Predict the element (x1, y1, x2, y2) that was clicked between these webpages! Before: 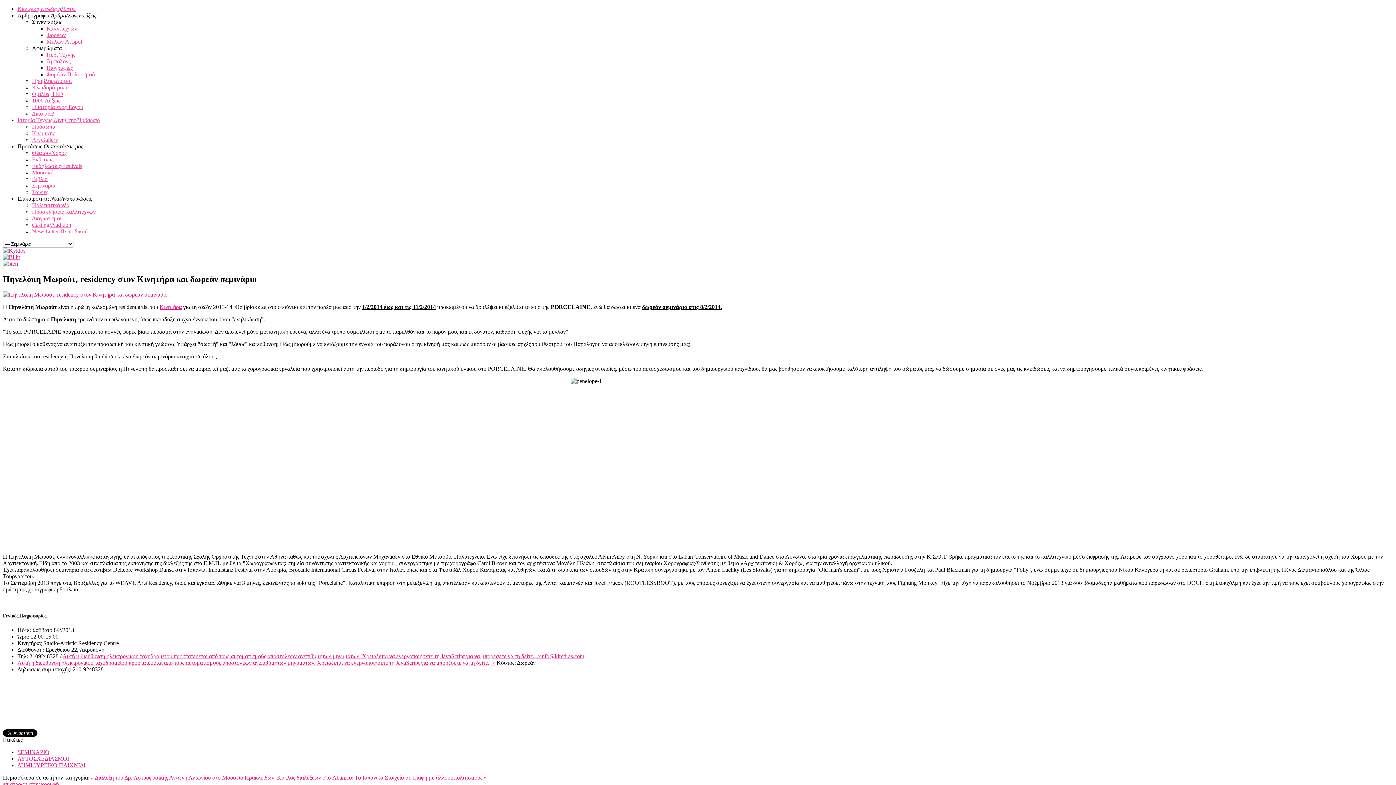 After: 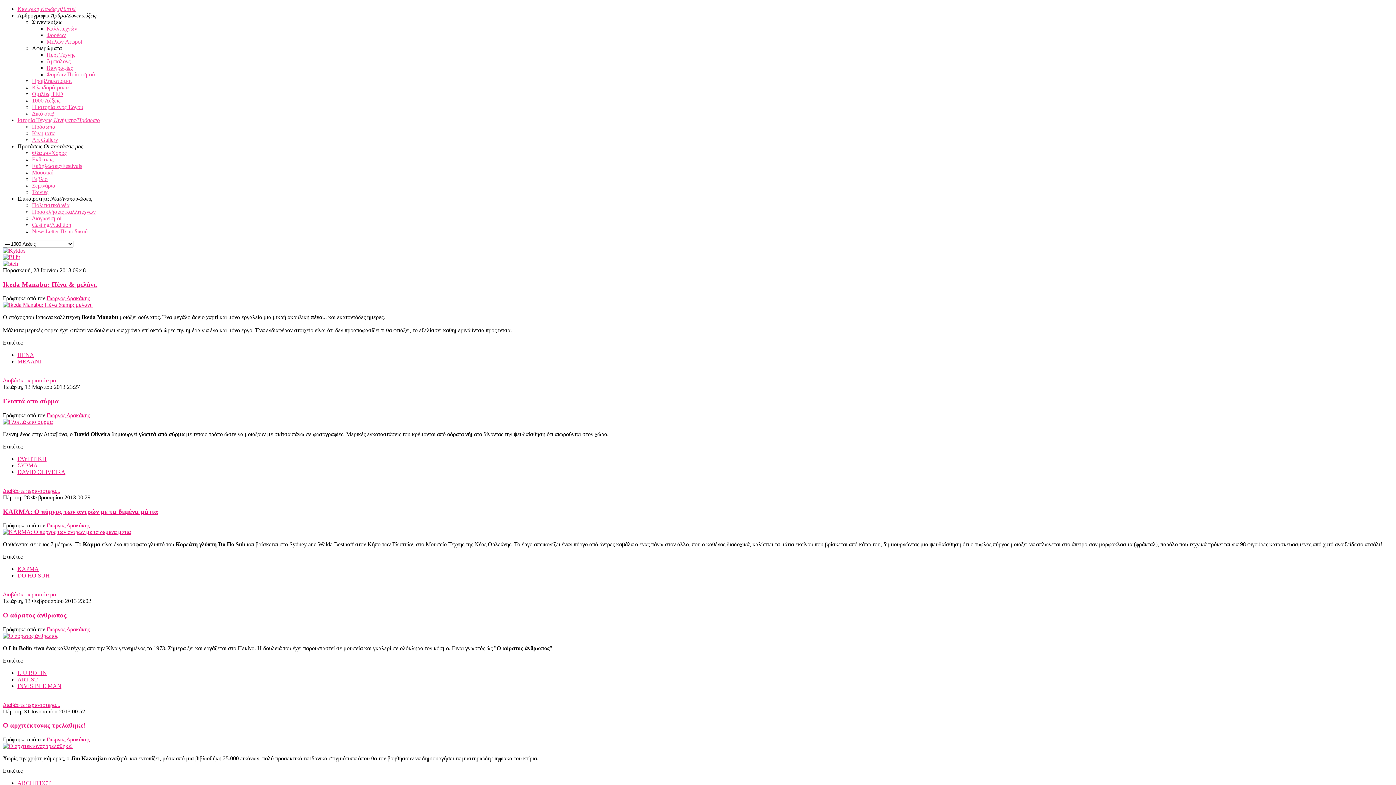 Action: label: 1000 Λέξεις bbox: (32, 97, 60, 103)